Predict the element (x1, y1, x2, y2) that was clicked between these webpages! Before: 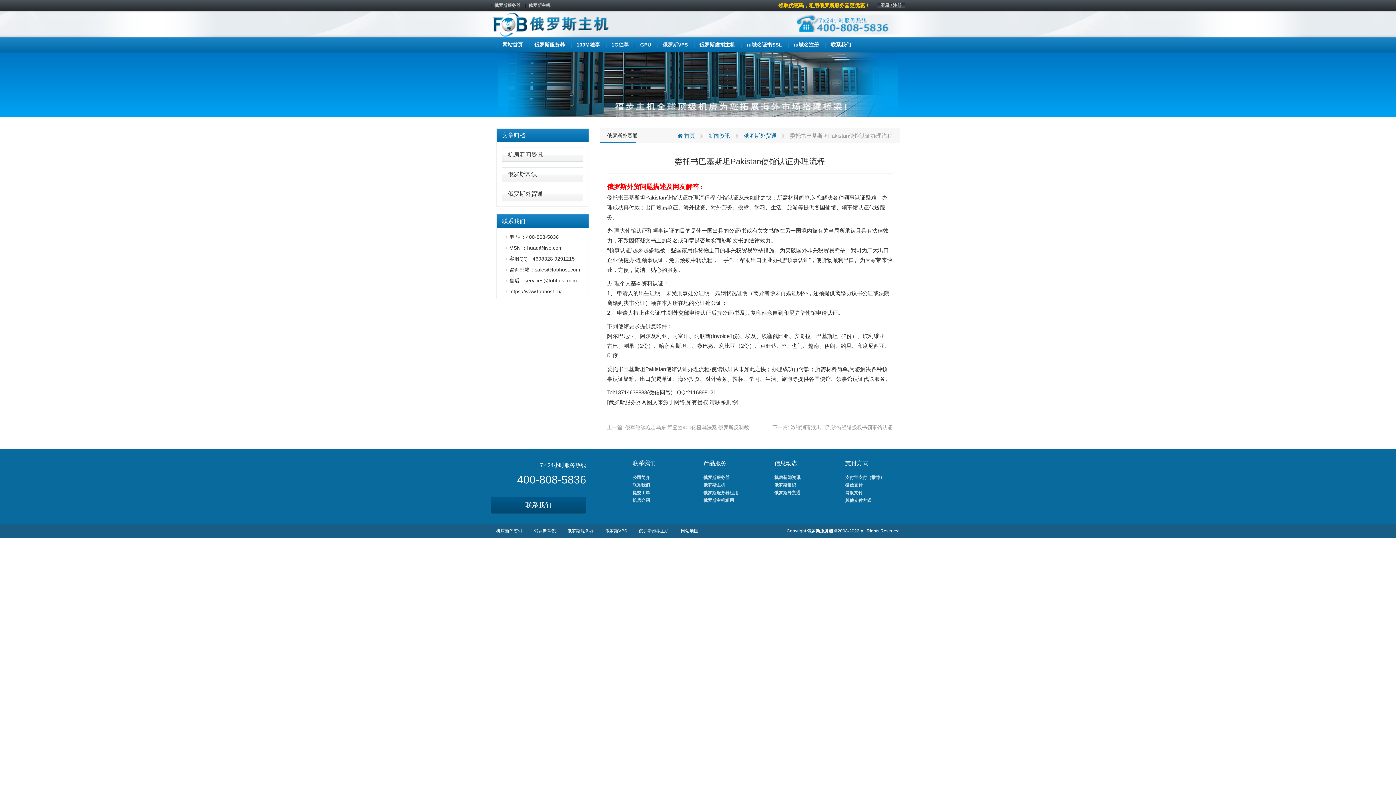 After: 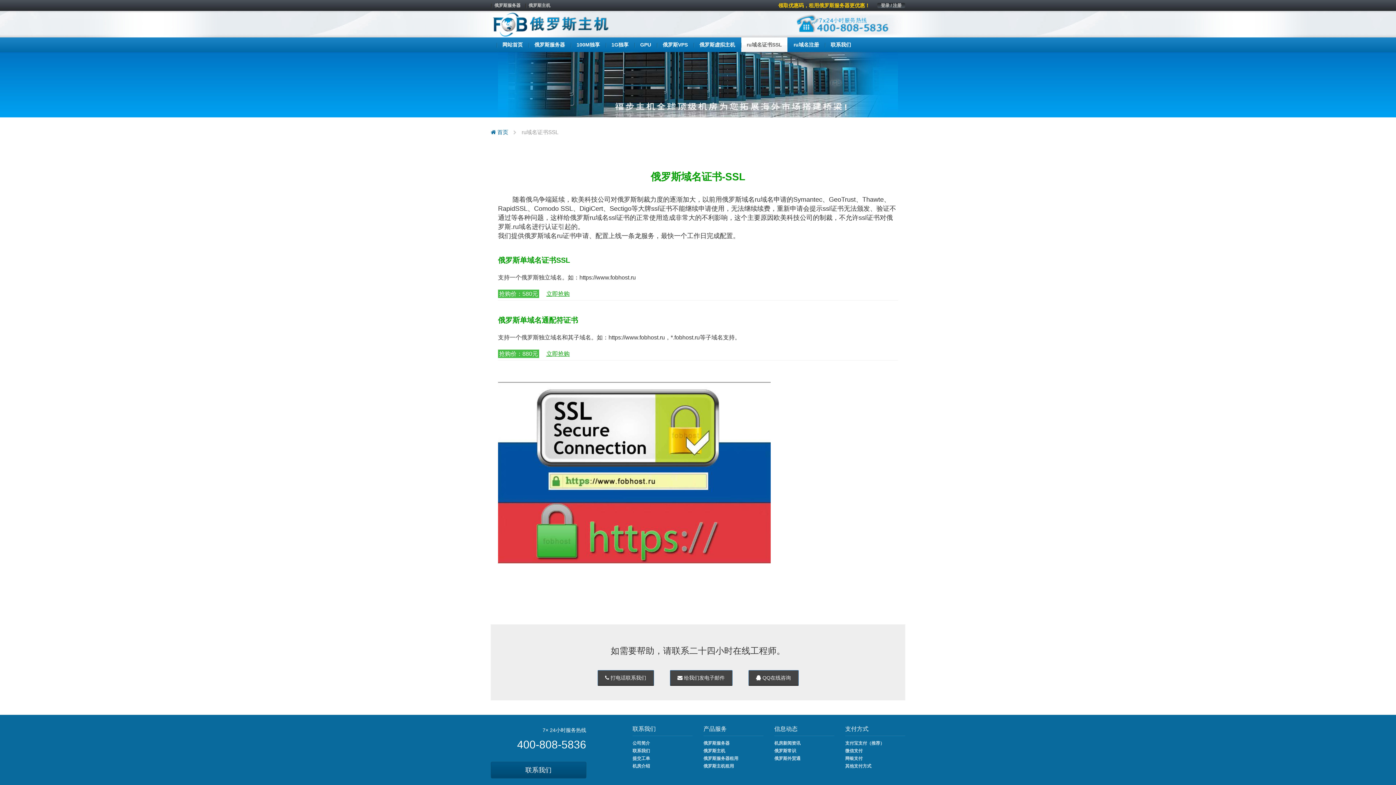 Action: label: ru域名证书SSL bbox: (741, 37, 787, 52)